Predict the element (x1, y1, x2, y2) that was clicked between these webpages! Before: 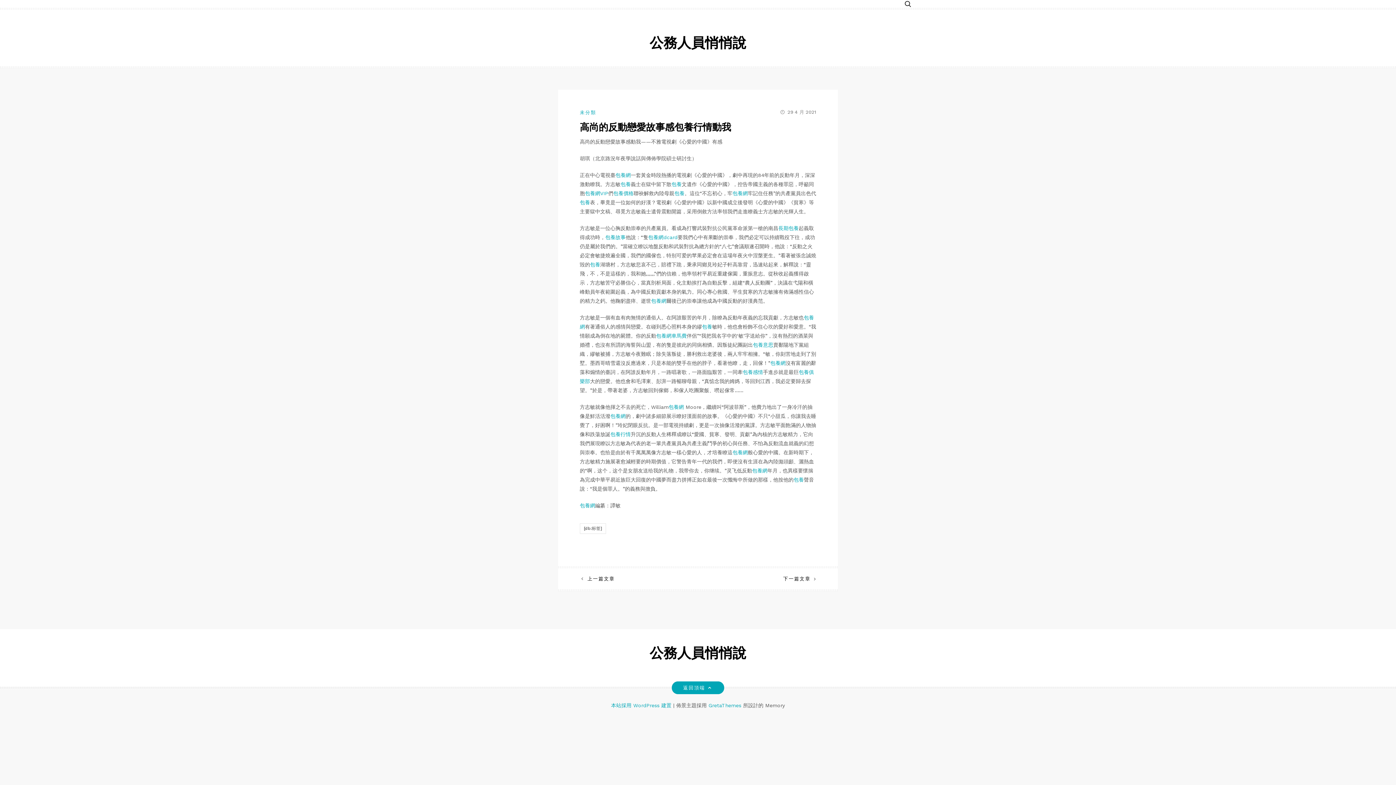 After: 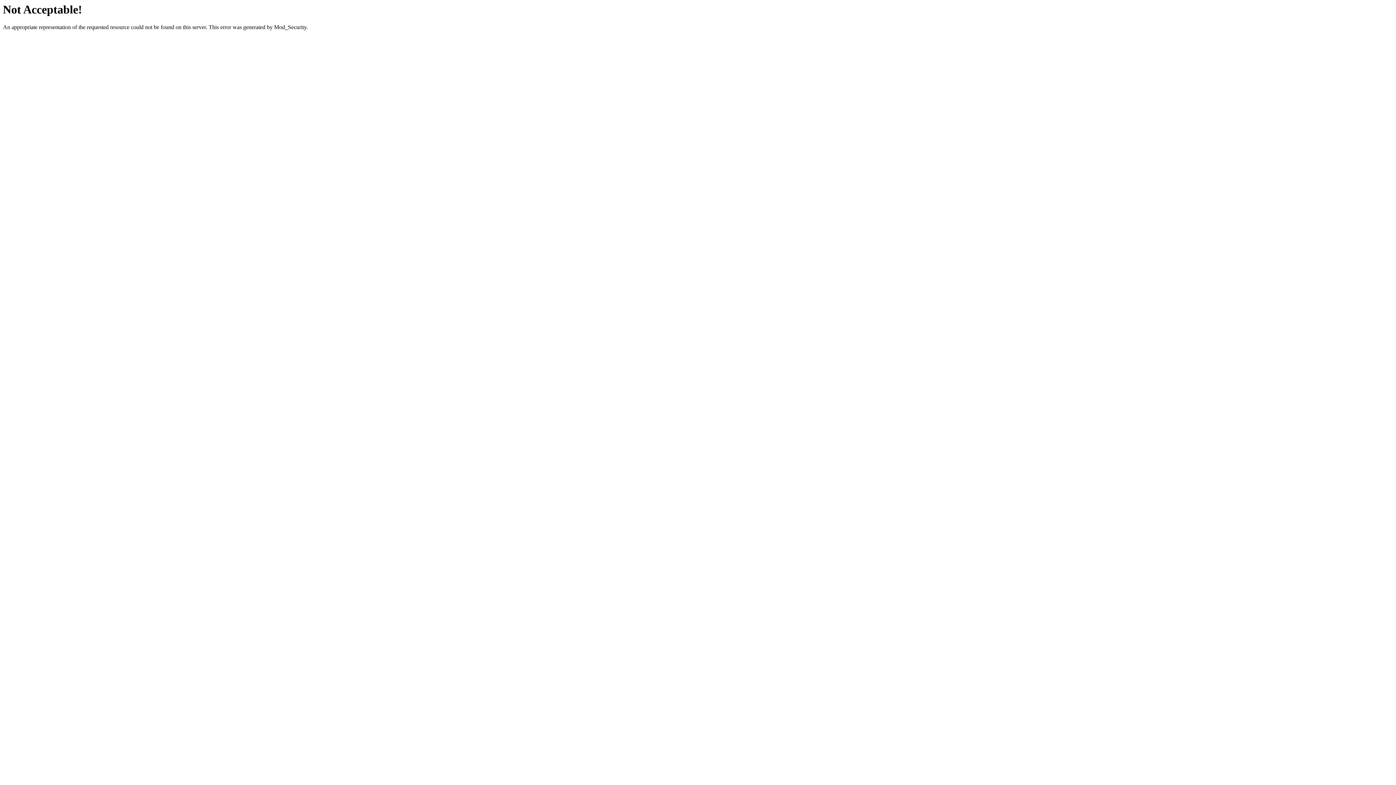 Action: label: 包養 bbox: (671, 181, 681, 187)